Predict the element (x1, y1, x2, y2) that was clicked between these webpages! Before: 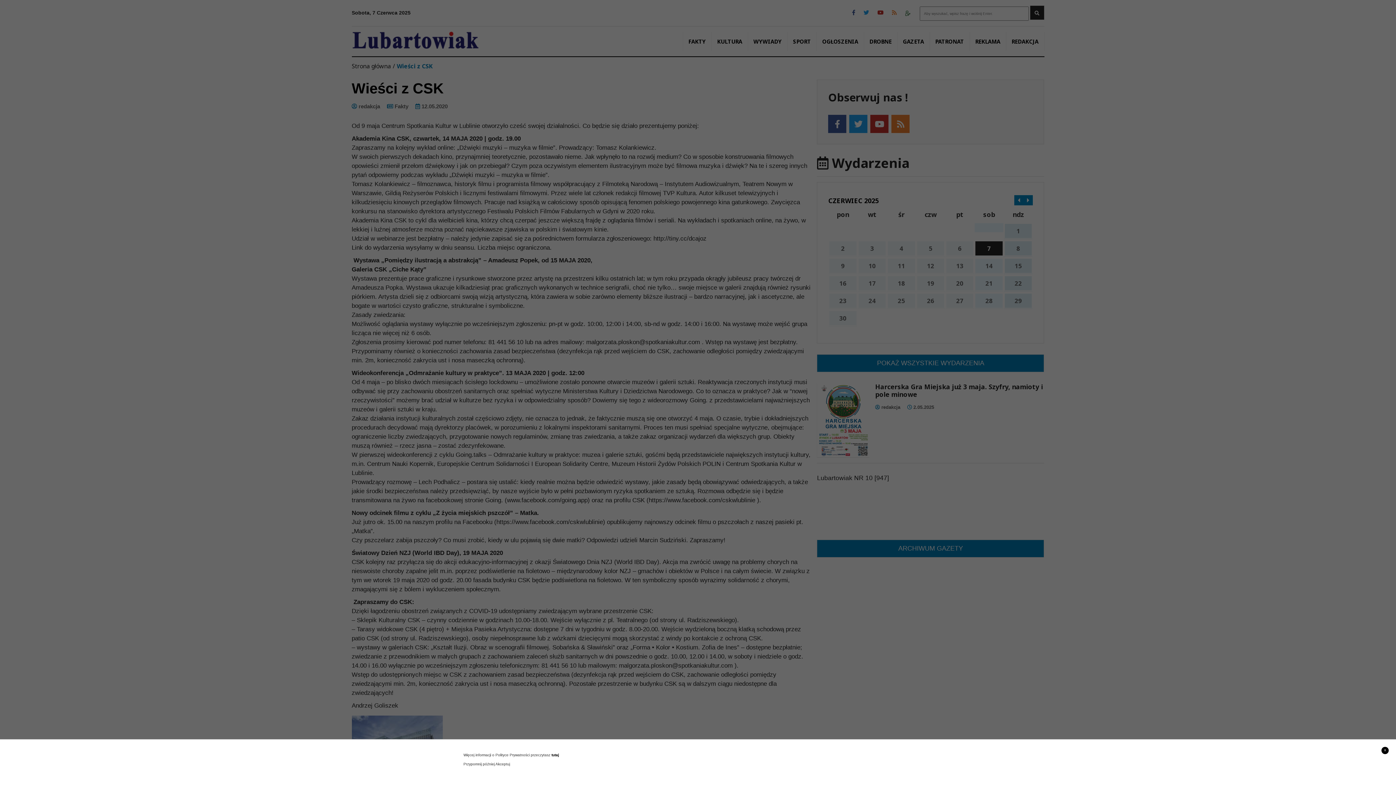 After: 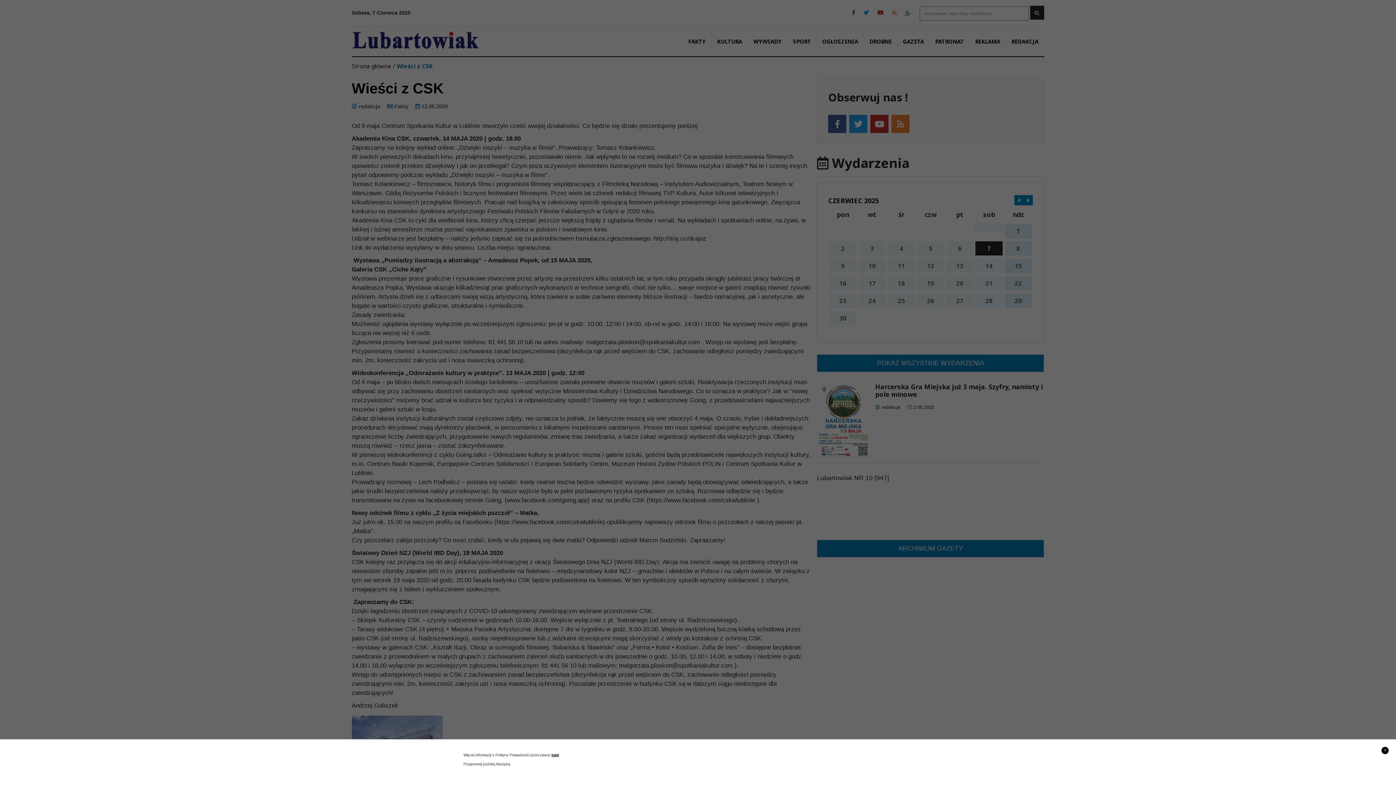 Action: label: tutaj bbox: (551, 753, 559, 757)